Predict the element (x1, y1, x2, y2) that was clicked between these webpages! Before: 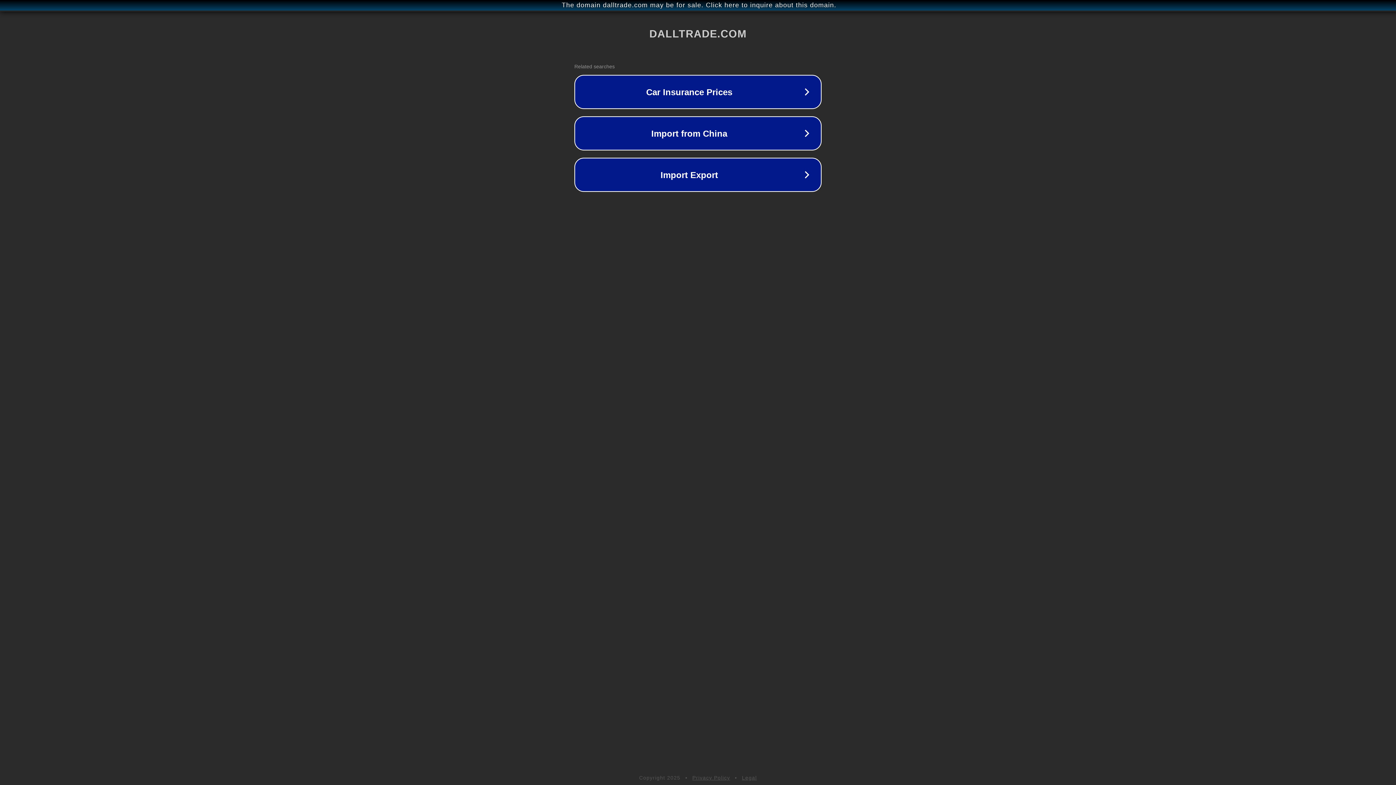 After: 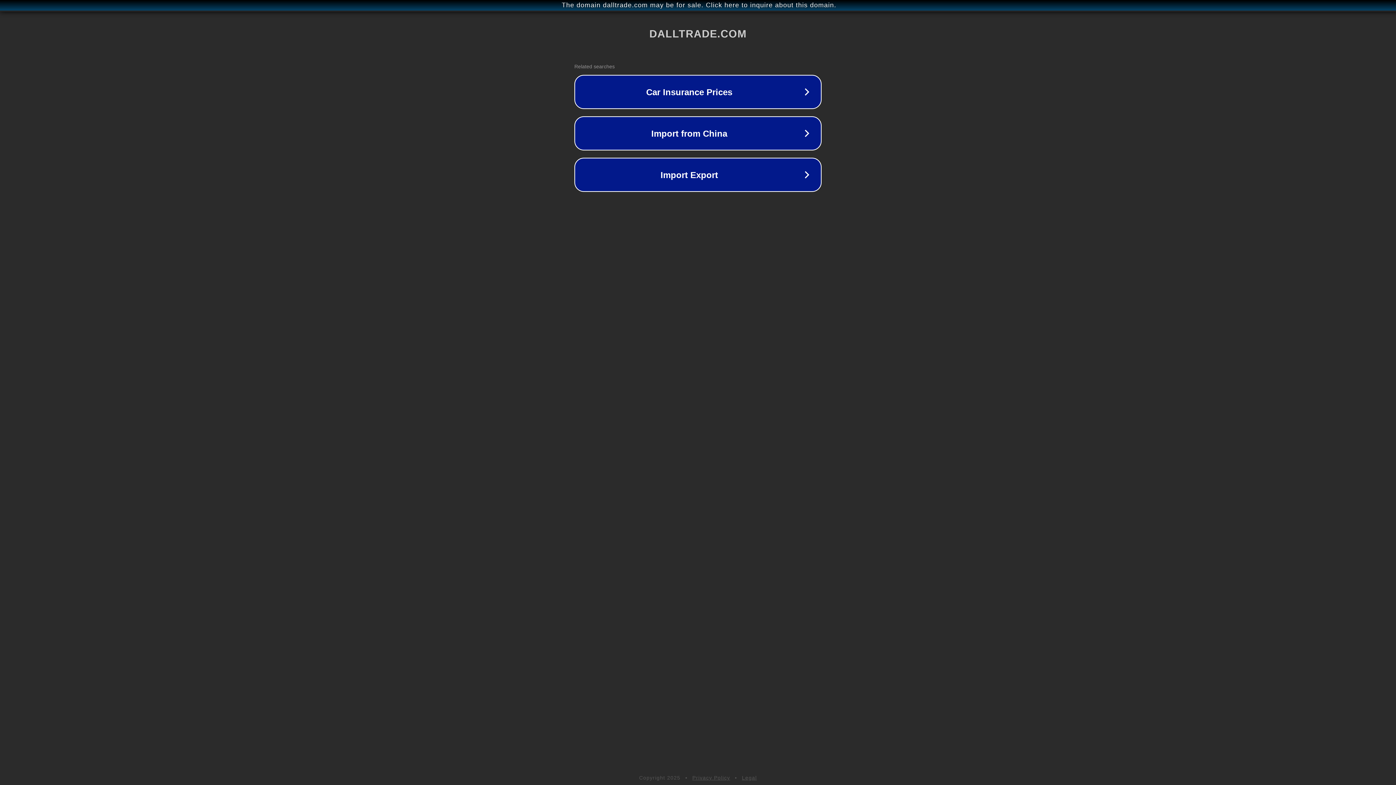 Action: label: Privacy Policy bbox: (692, 775, 730, 781)